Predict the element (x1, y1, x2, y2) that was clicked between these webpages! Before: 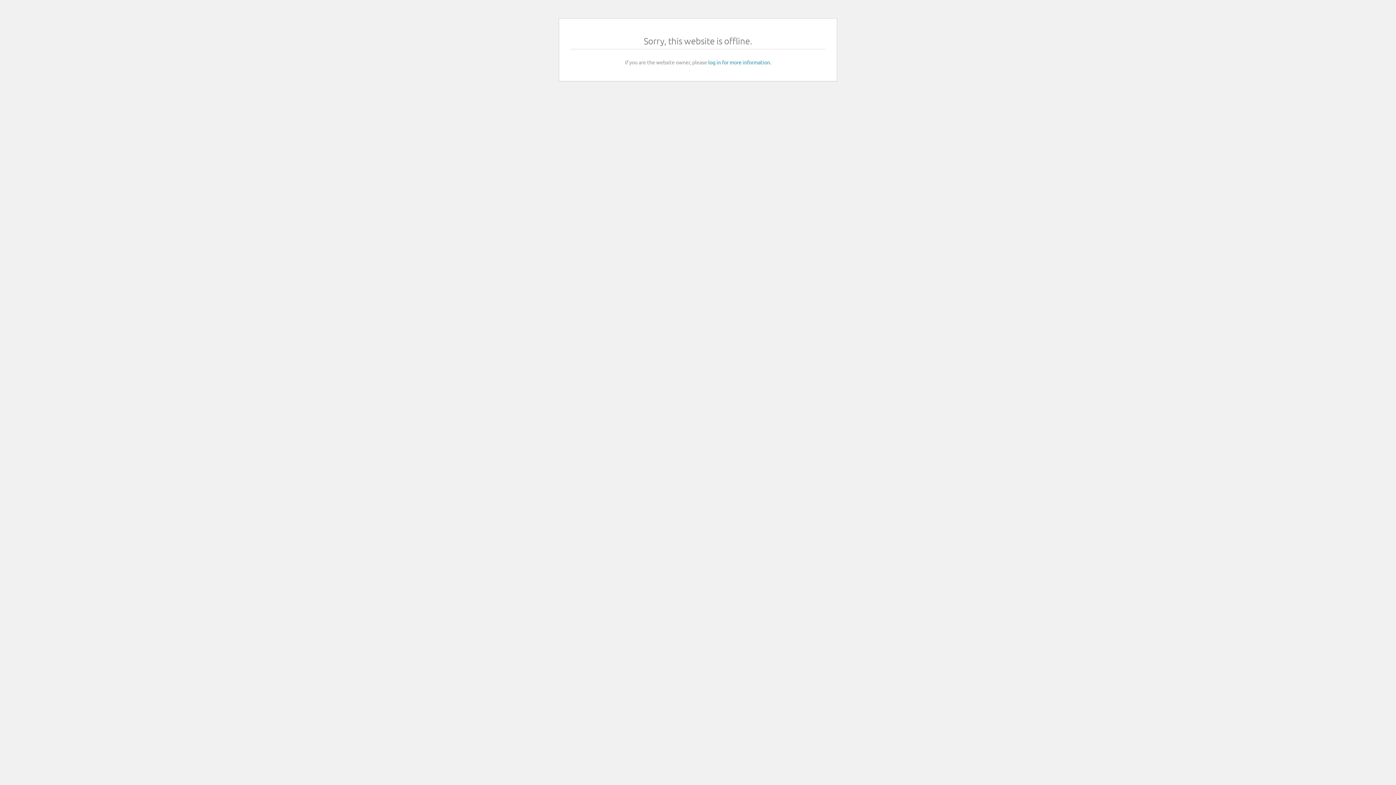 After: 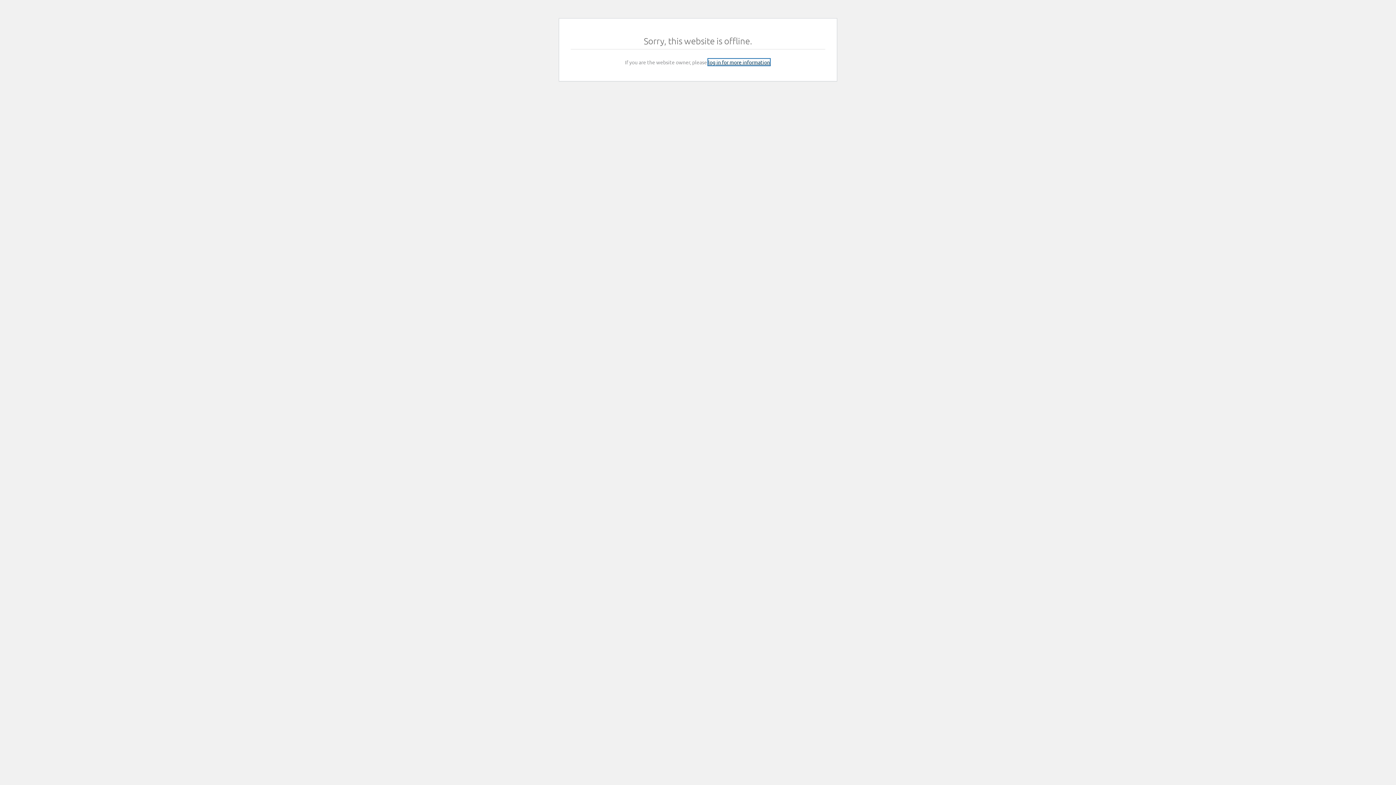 Action: label: log in for more information bbox: (708, 58, 770, 65)